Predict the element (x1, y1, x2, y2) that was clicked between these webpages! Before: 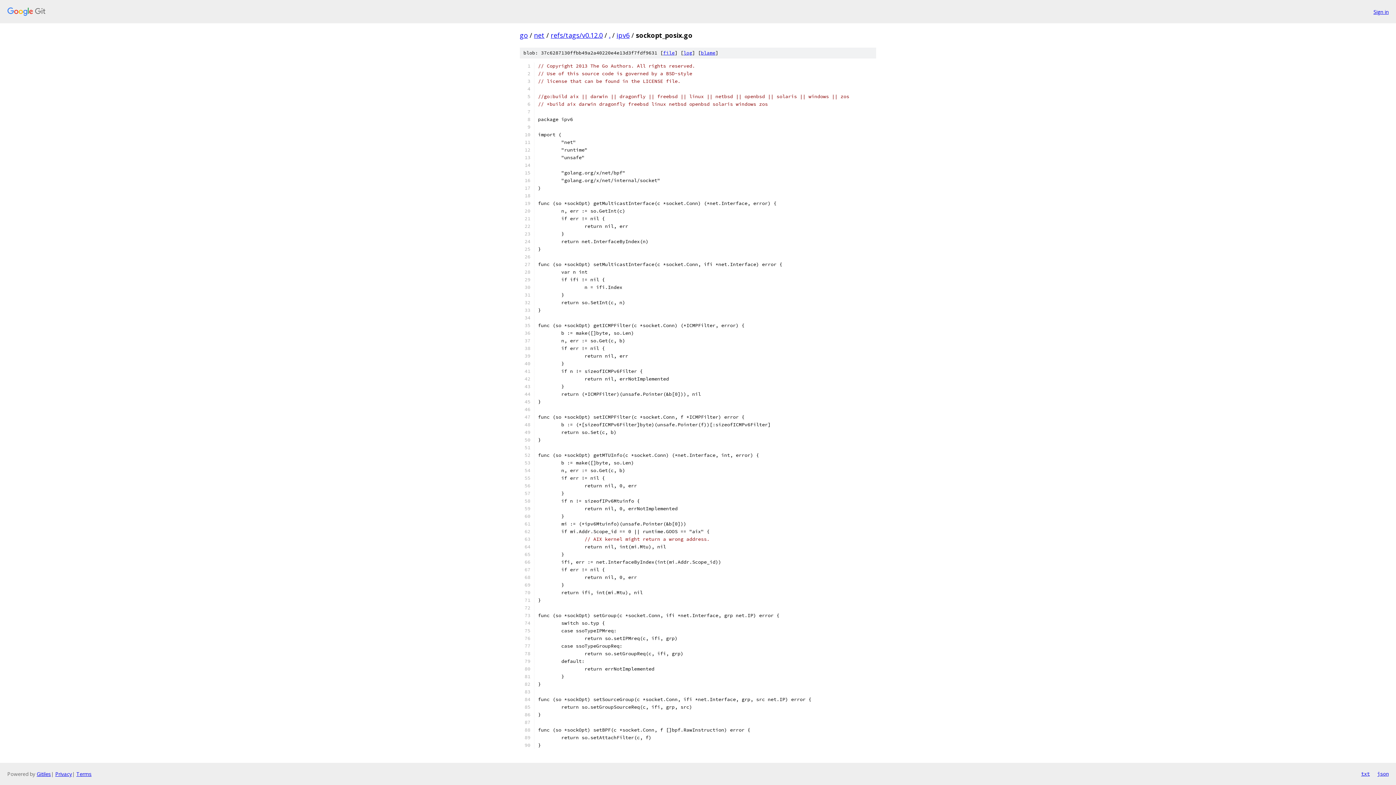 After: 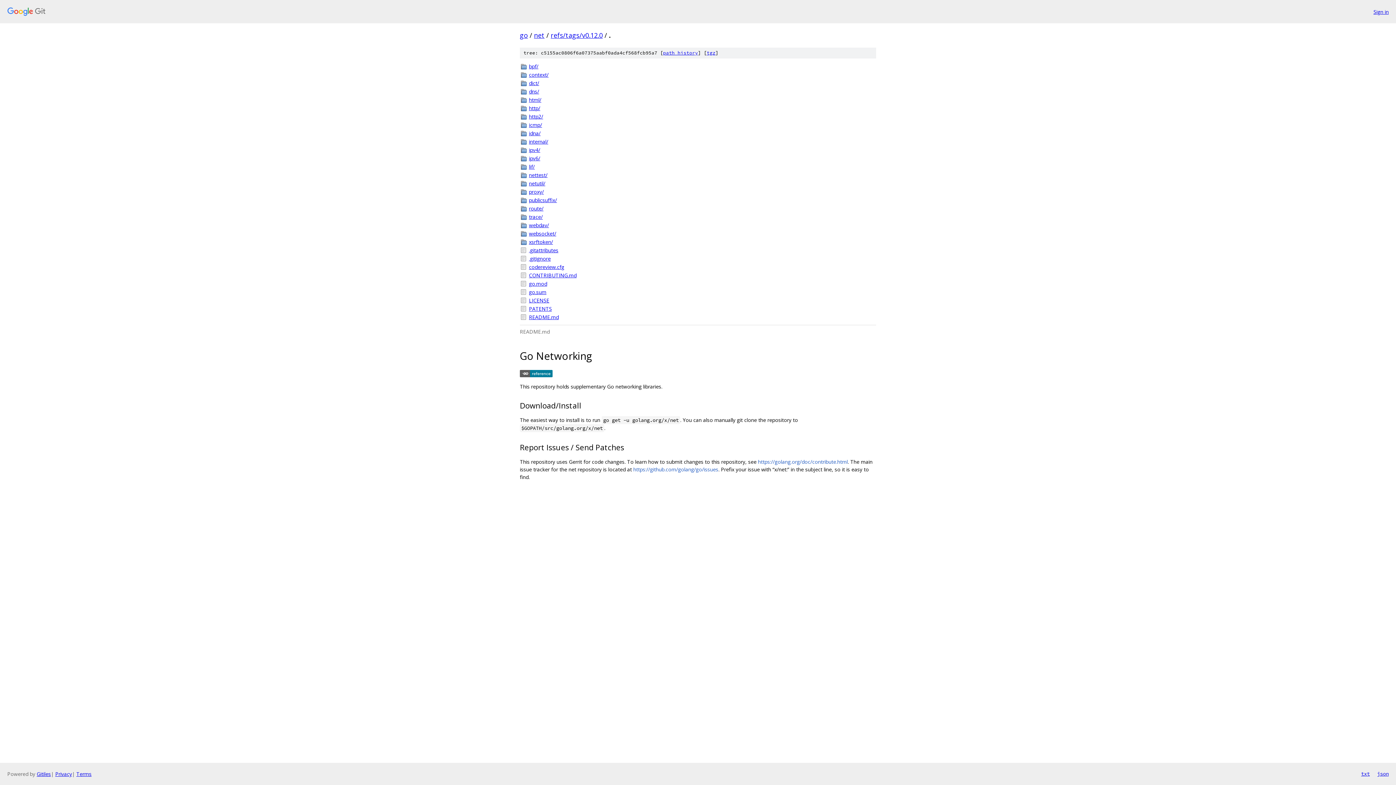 Action: label: . bbox: (609, 30, 610, 39)